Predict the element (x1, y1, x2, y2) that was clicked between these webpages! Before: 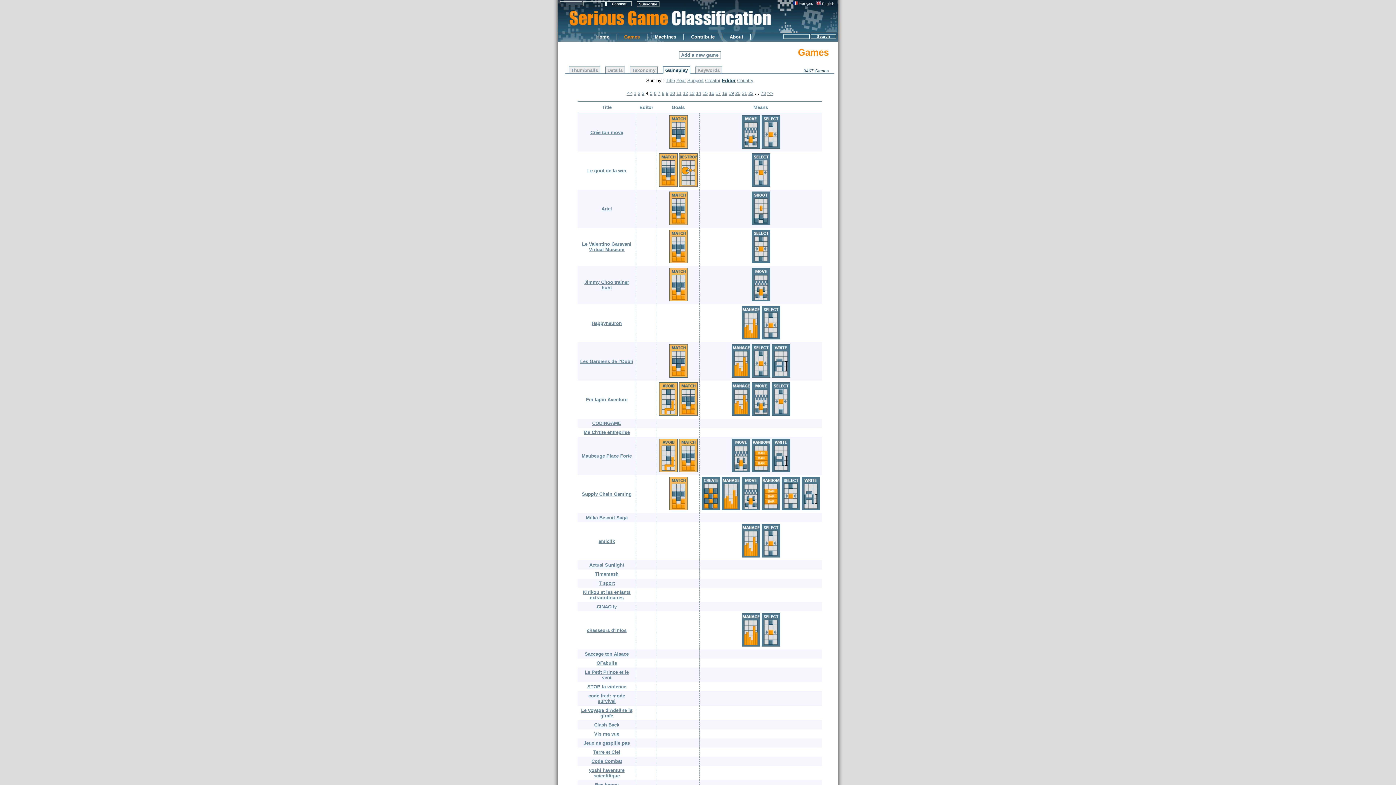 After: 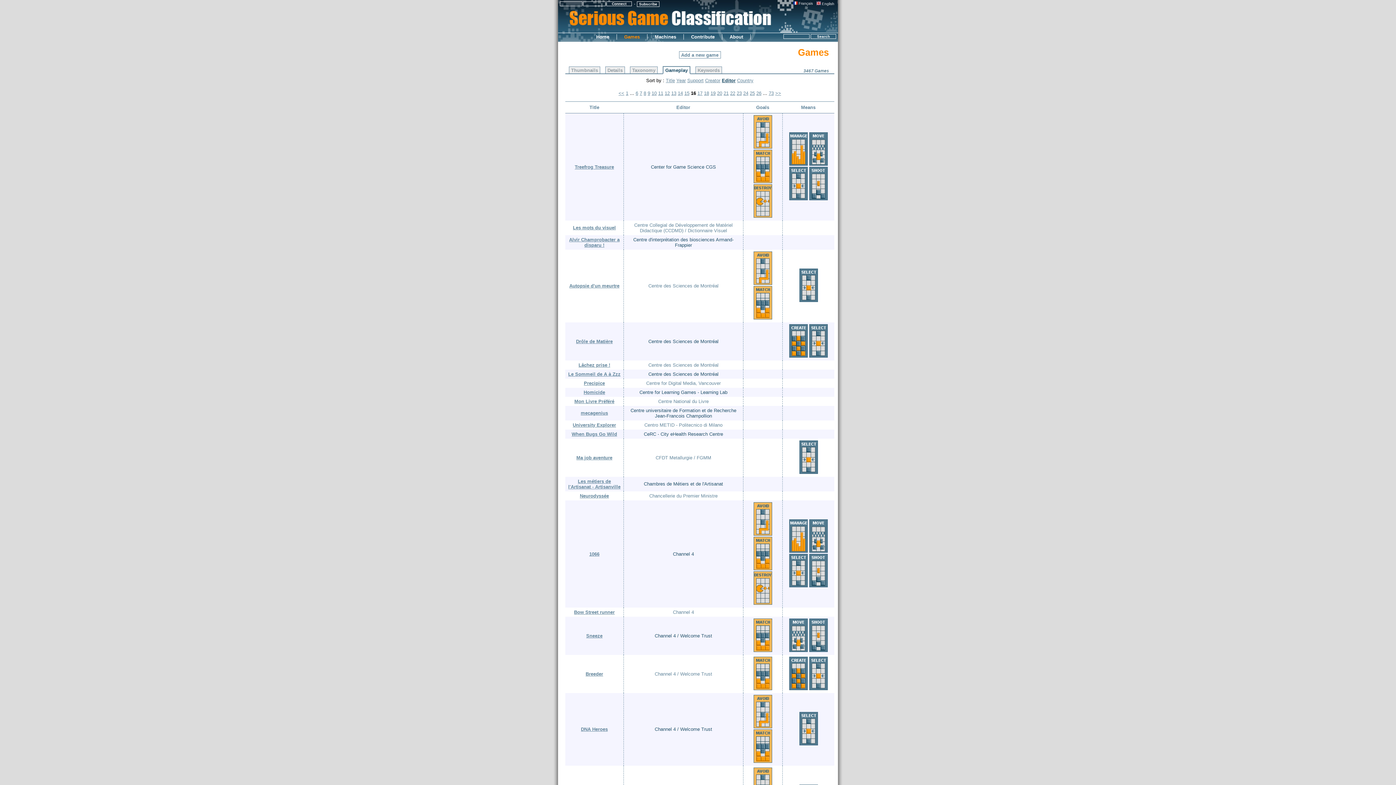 Action: bbox: (709, 90, 714, 96) label: 16